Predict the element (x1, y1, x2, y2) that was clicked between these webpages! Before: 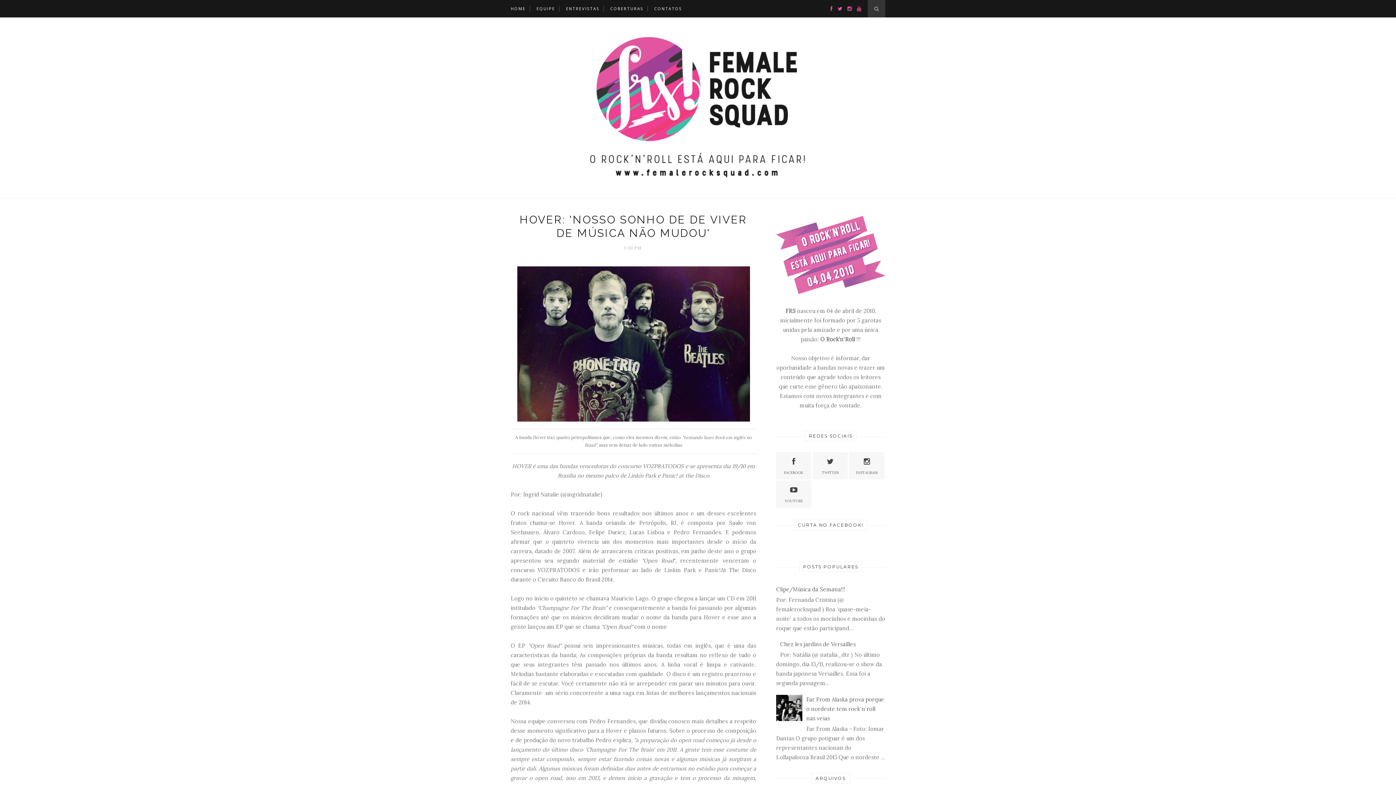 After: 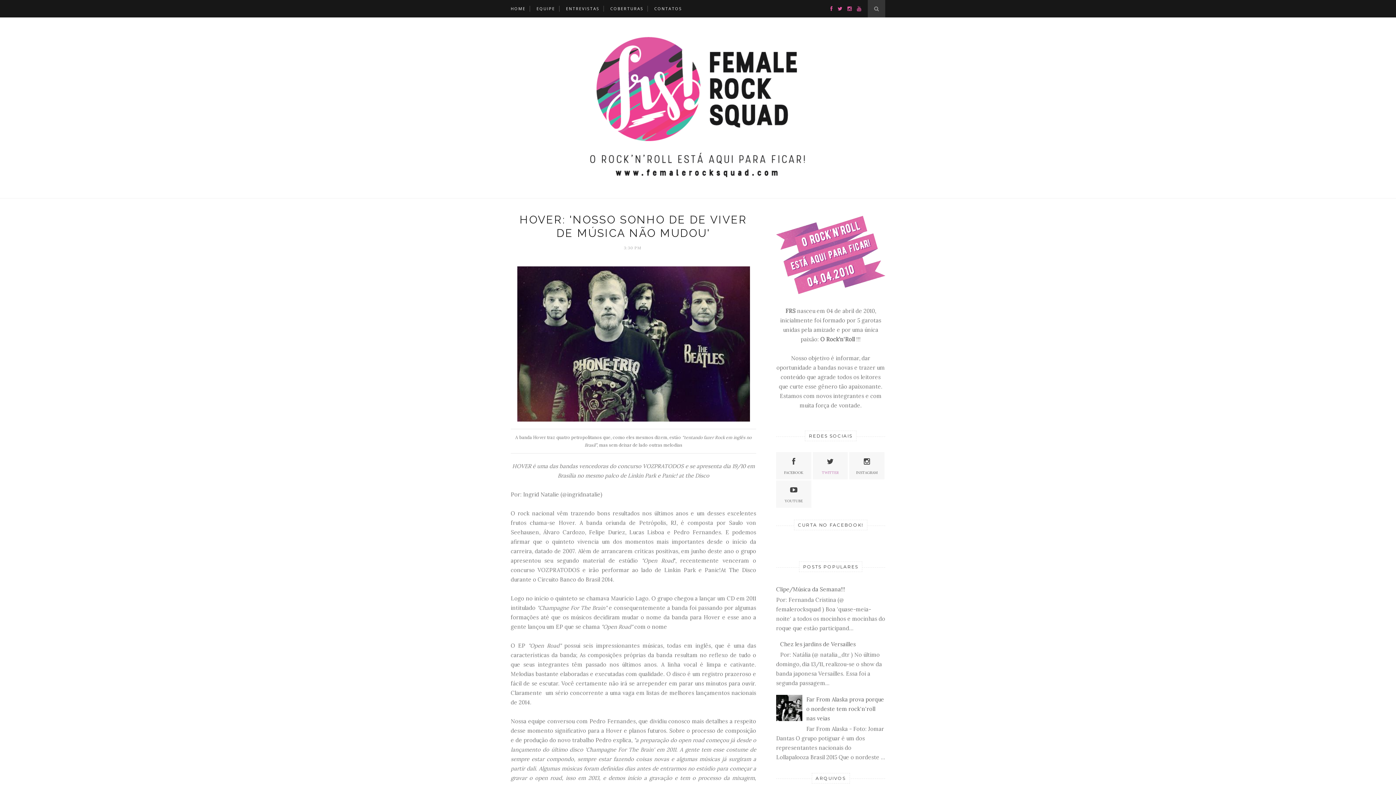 Action: bbox: (812, 456, 848, 475) label: TWITTER